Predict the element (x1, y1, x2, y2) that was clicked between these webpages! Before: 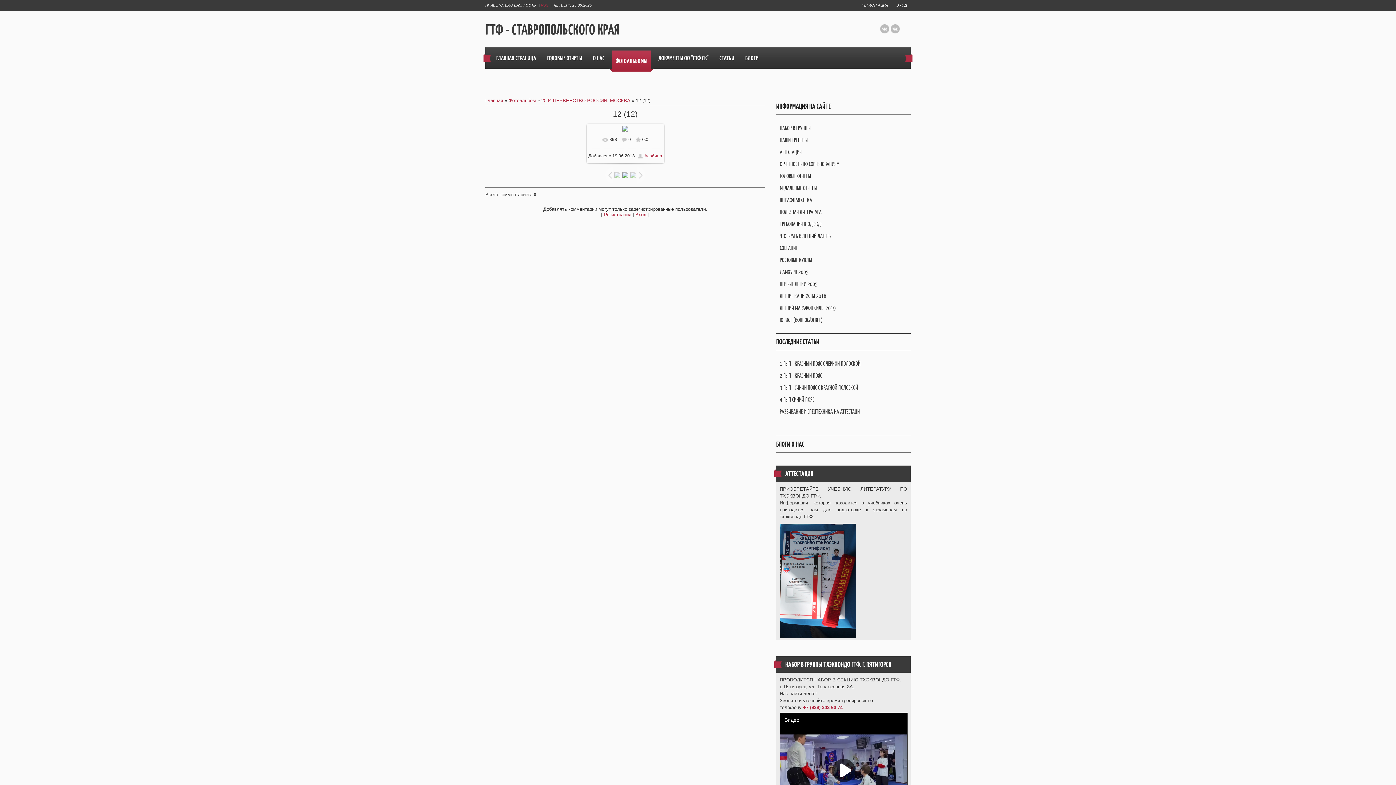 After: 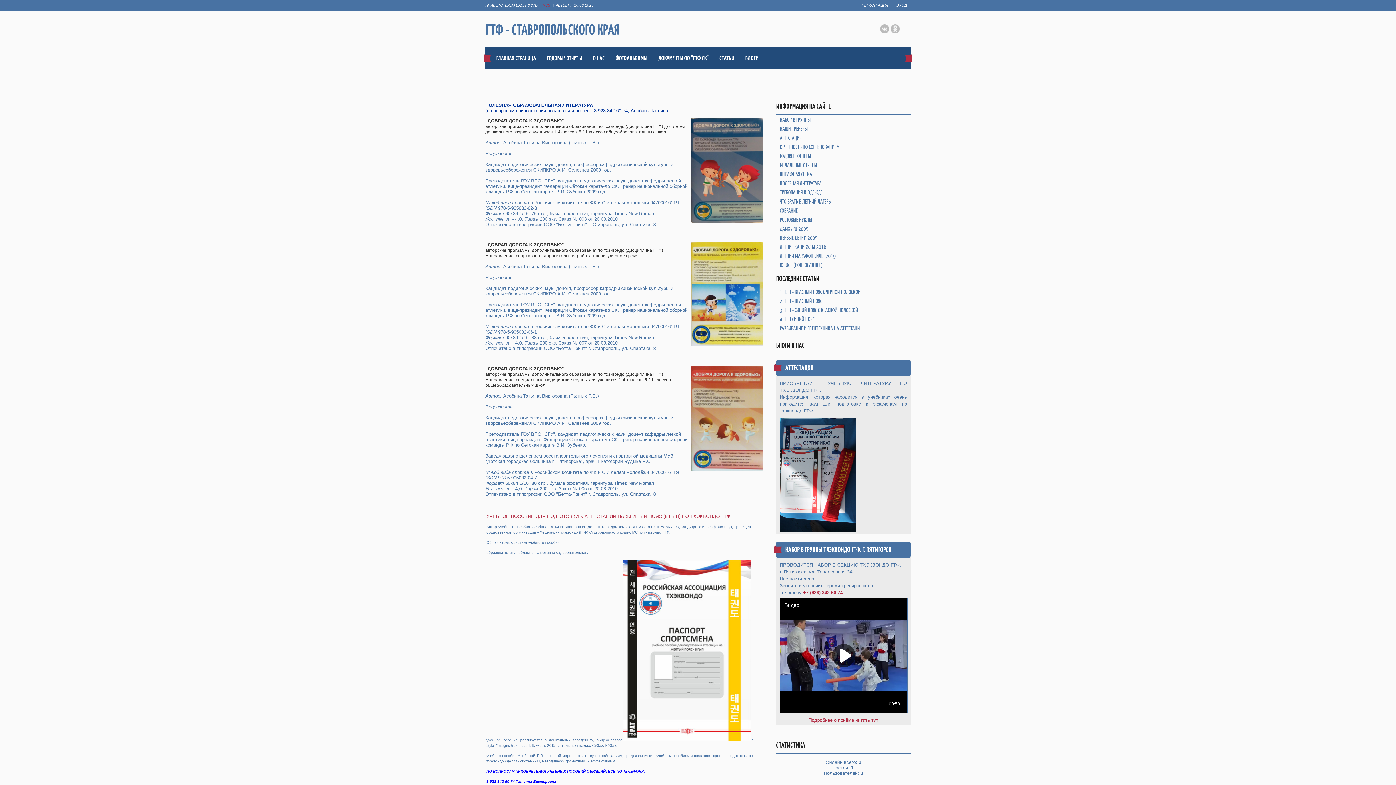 Action: label: ПОЛЕЗНАЯ ЛИТЕРАТУРА bbox: (776, 206, 910, 218)